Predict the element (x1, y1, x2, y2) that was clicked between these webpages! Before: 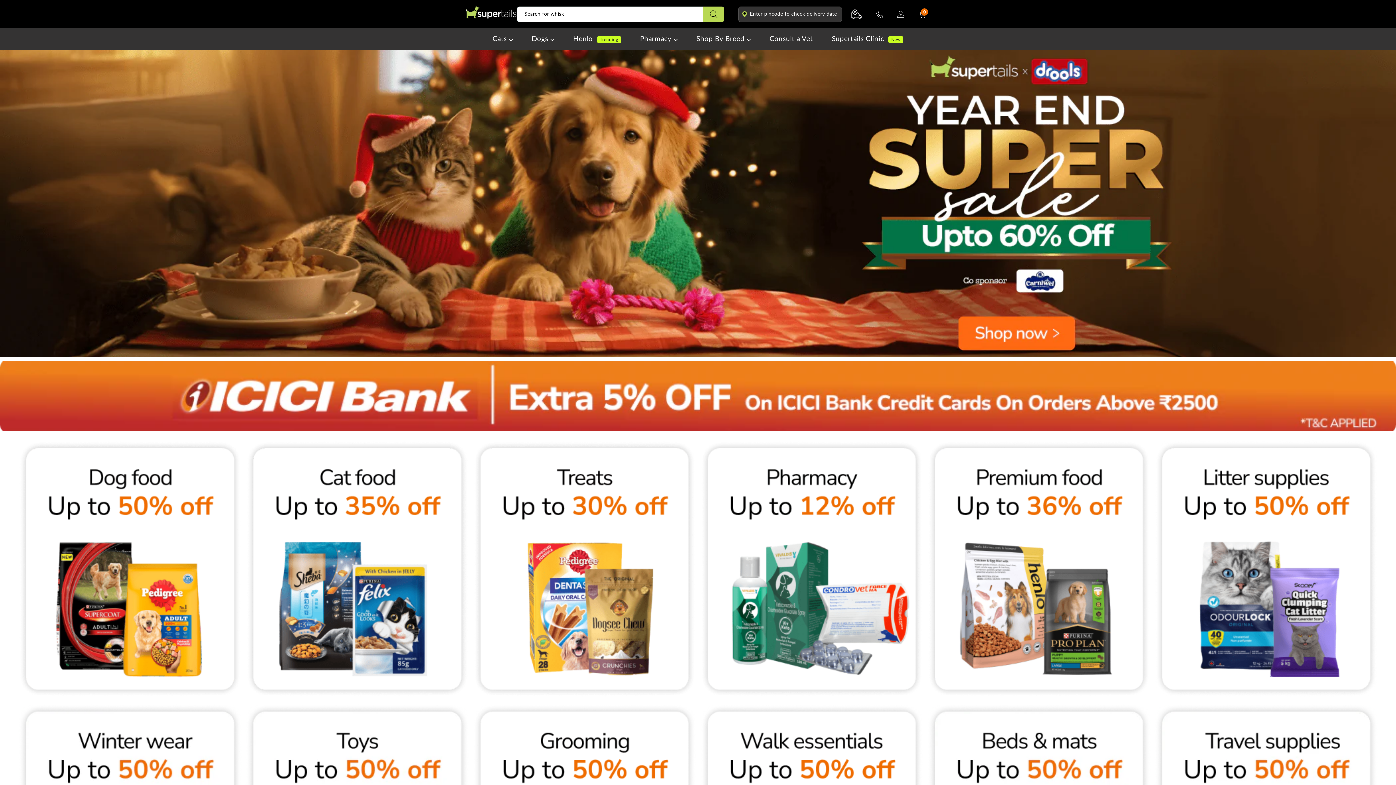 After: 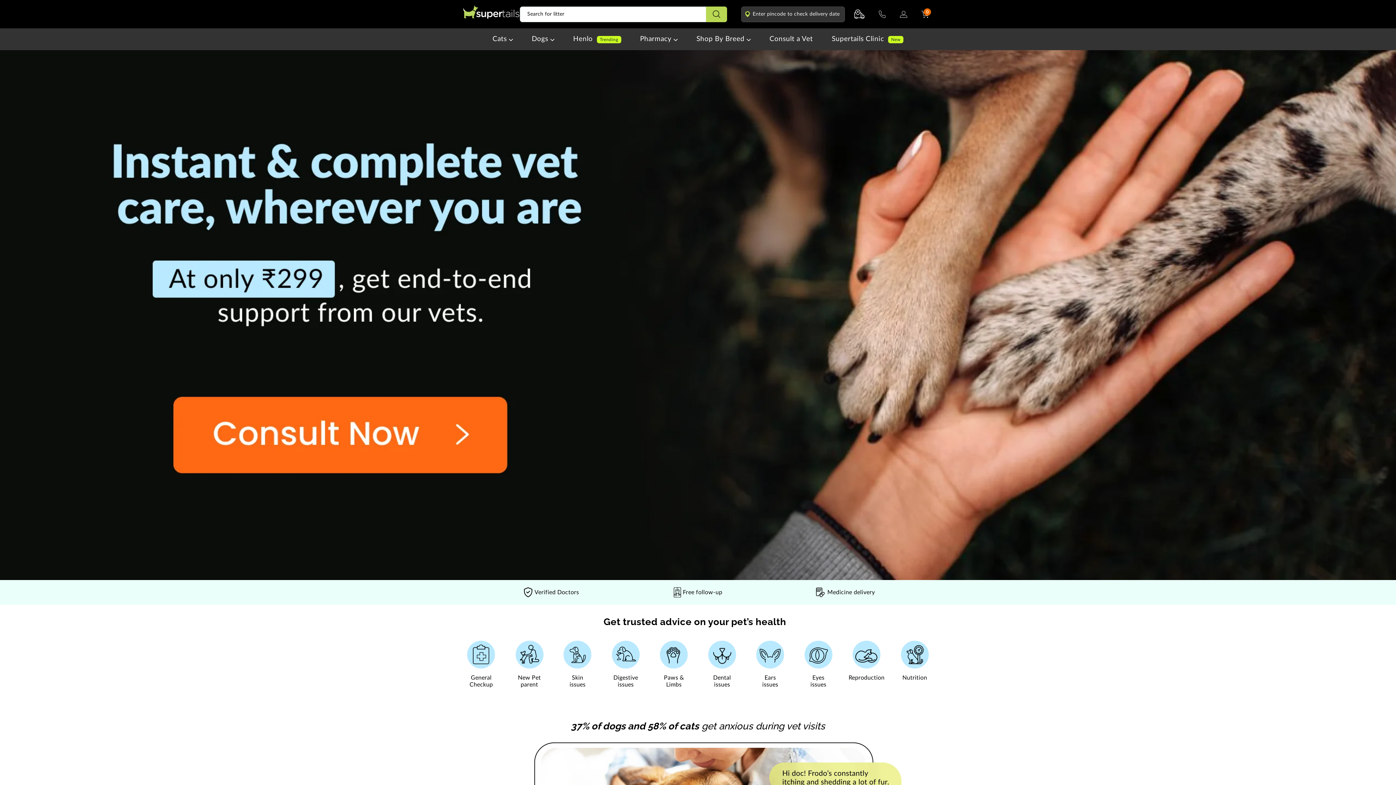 Action: label: Consult a Vet bbox: (769, 34, 813, 44)